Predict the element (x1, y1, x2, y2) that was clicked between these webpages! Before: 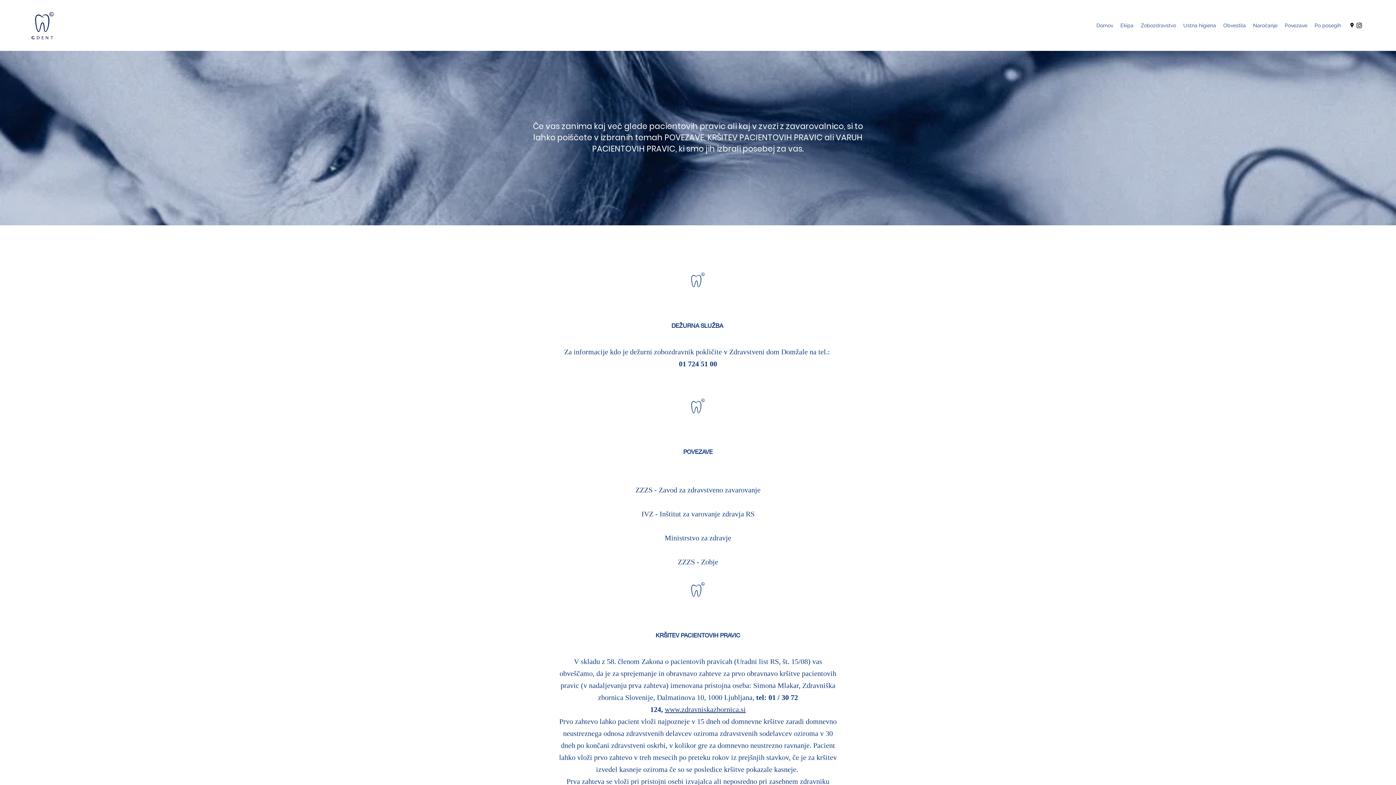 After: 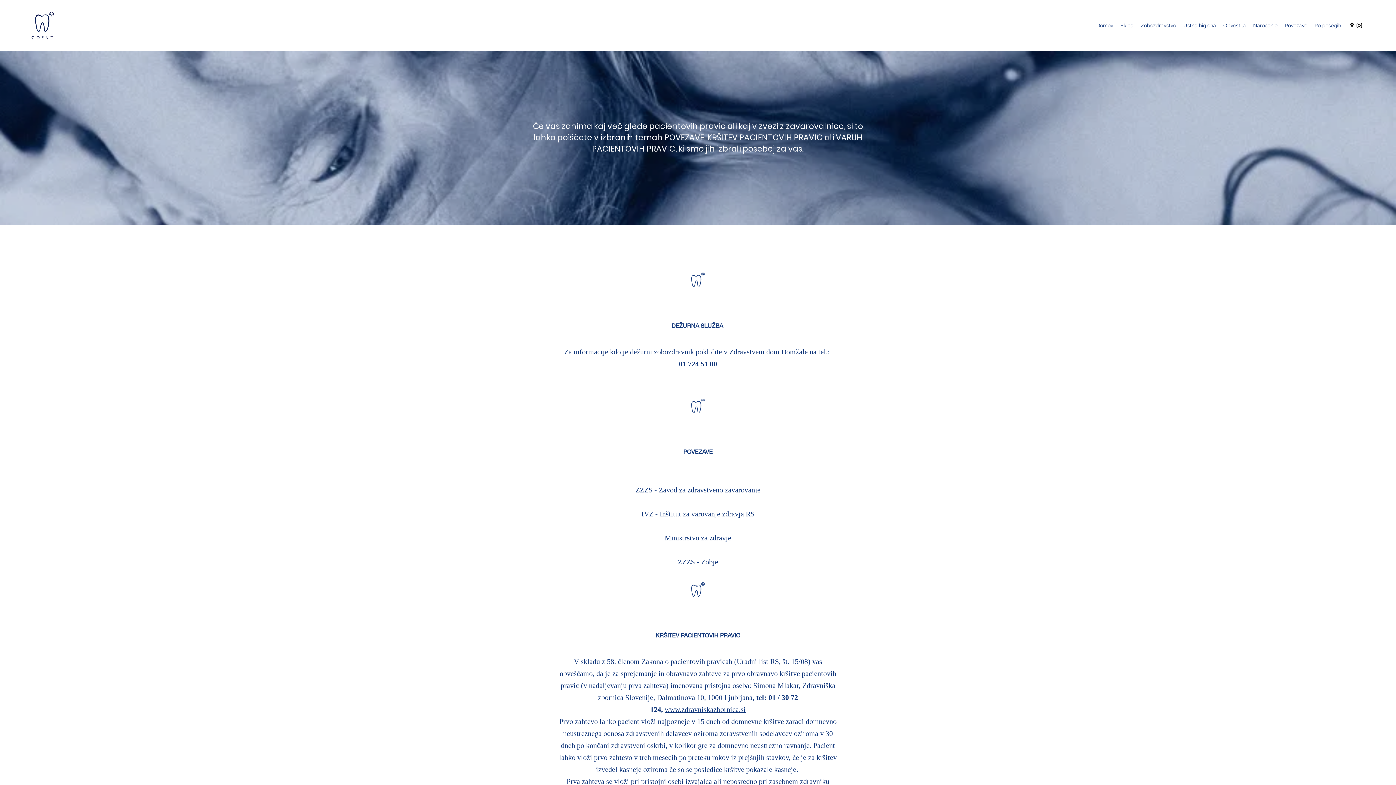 Action: label: instagram bbox: (1356, 21, 1363, 29)